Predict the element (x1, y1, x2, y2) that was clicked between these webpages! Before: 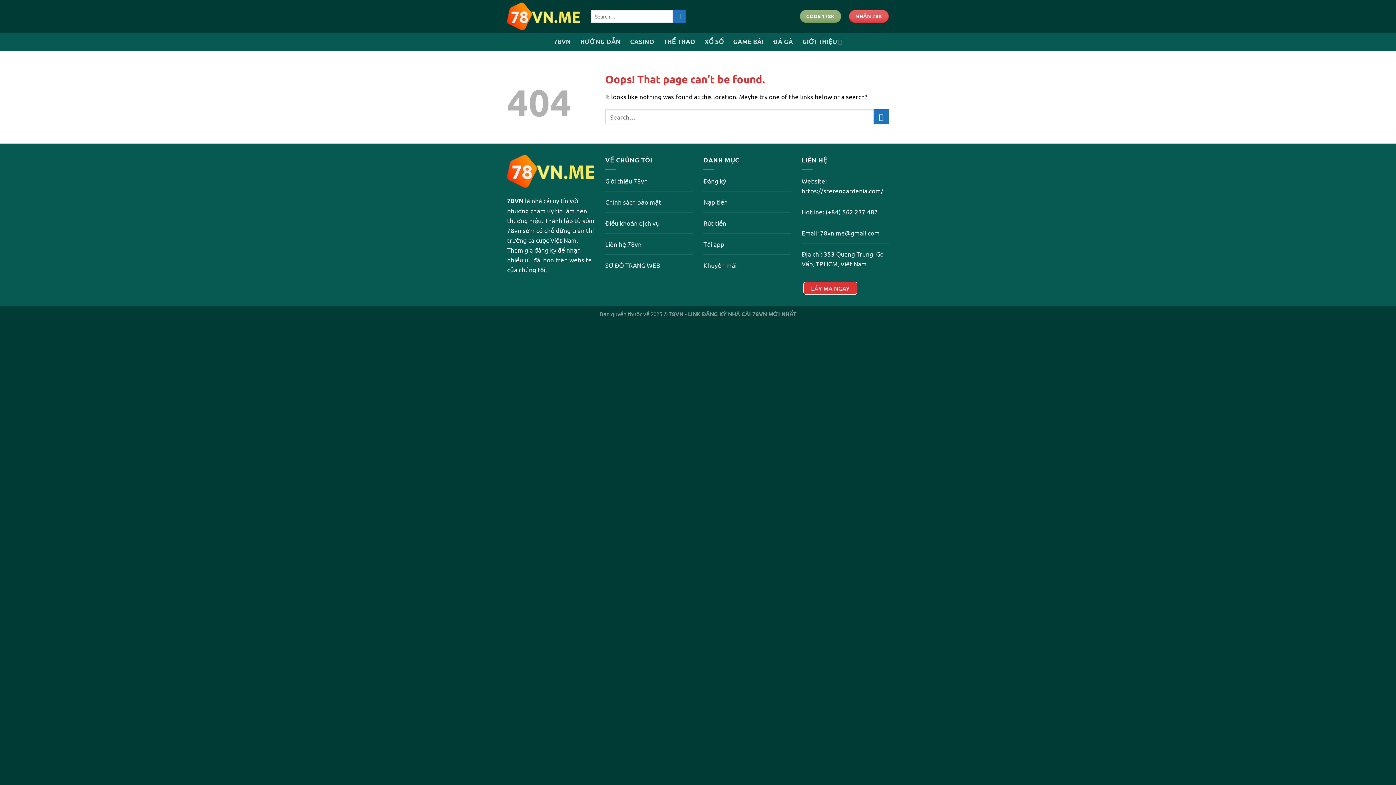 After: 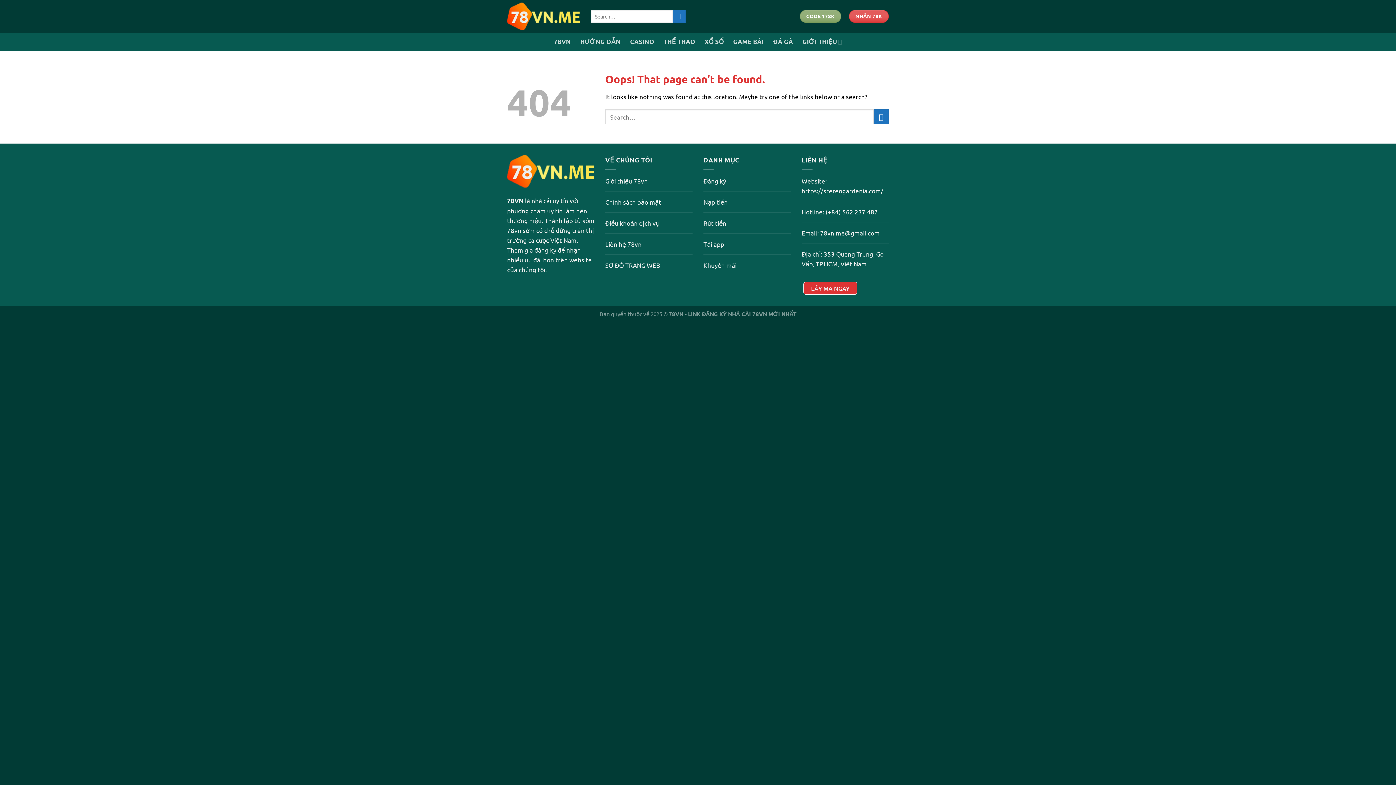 Action: label: Chính sách bảo mật bbox: (605, 198, 661, 205)